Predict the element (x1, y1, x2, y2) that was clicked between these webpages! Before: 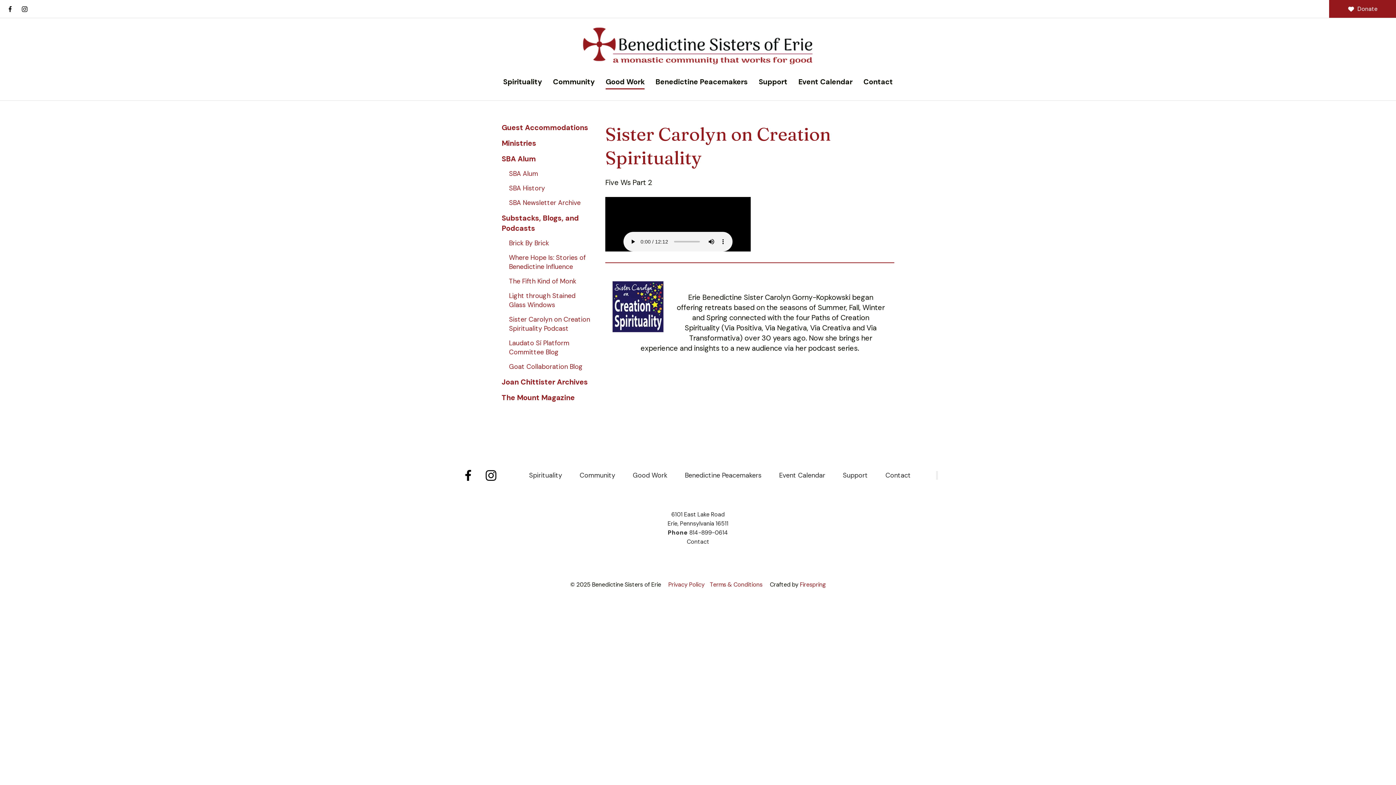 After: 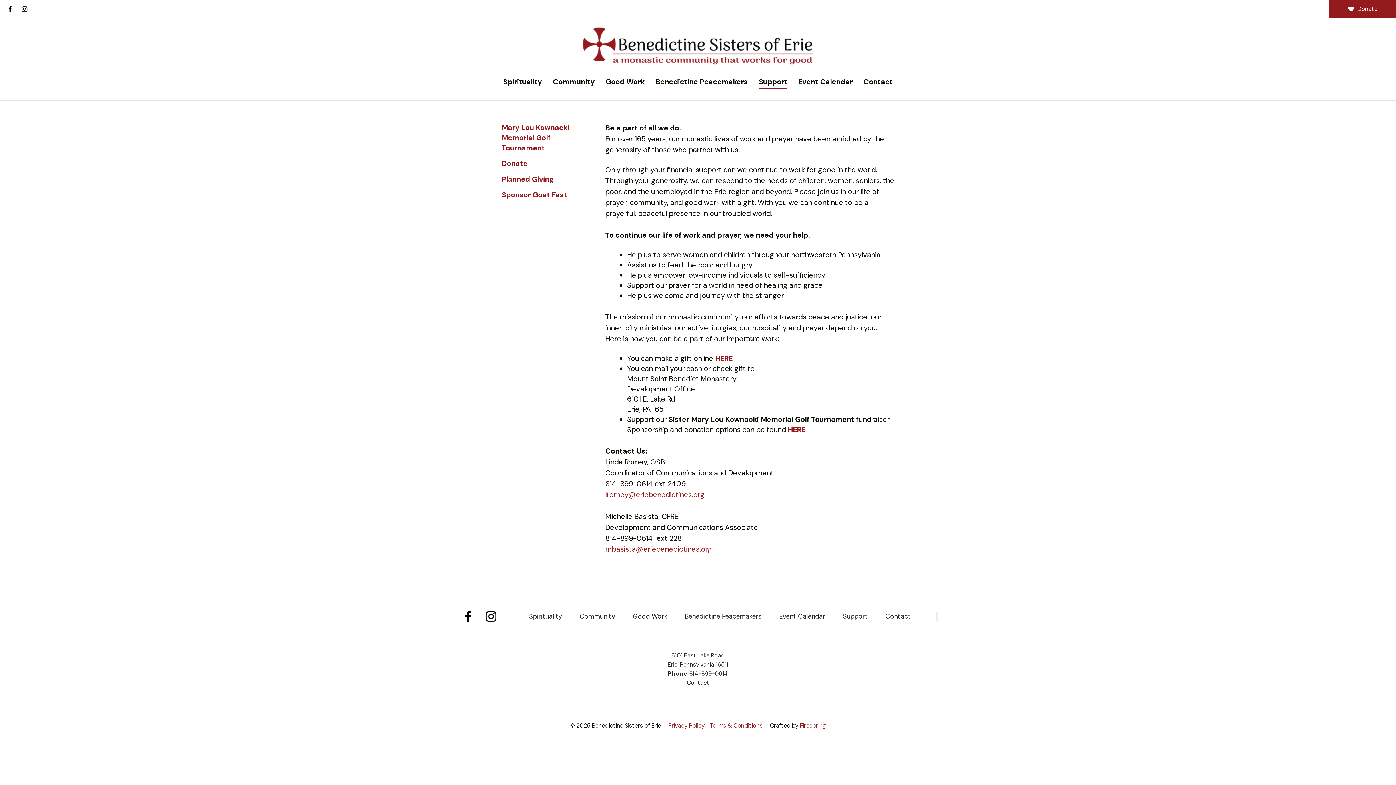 Action: bbox: (758, 75, 787, 88) label: Support